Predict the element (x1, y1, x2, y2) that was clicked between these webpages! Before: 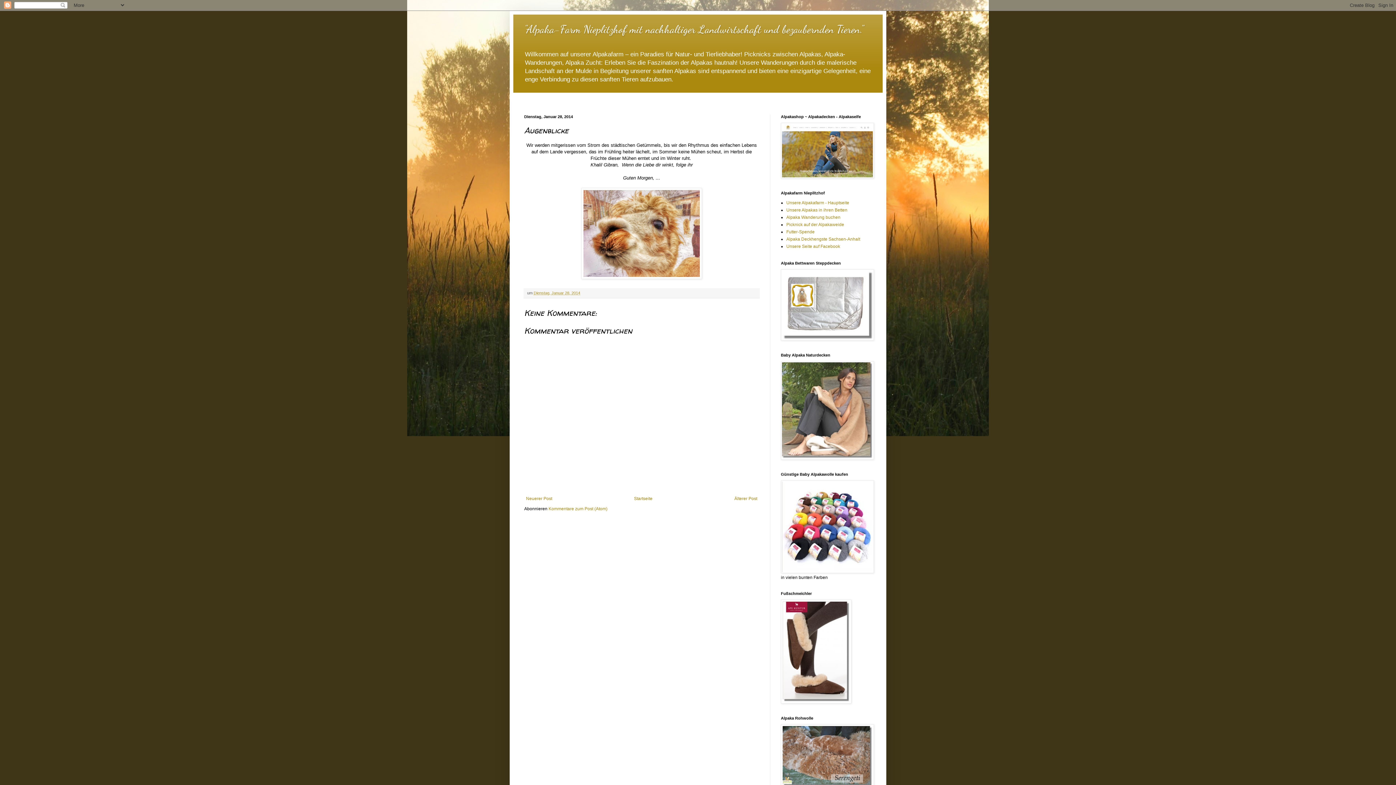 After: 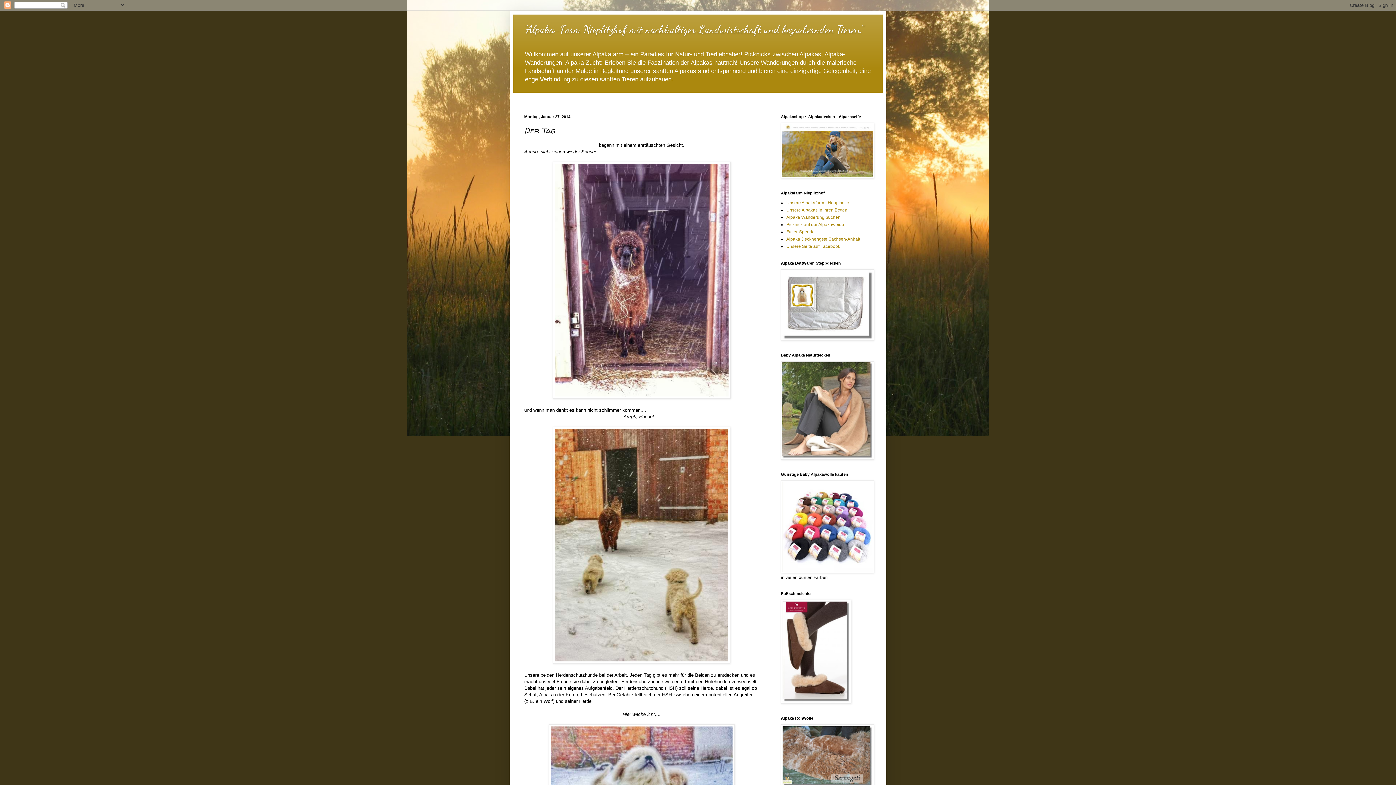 Action: label: Älterer Post bbox: (732, 494, 759, 503)